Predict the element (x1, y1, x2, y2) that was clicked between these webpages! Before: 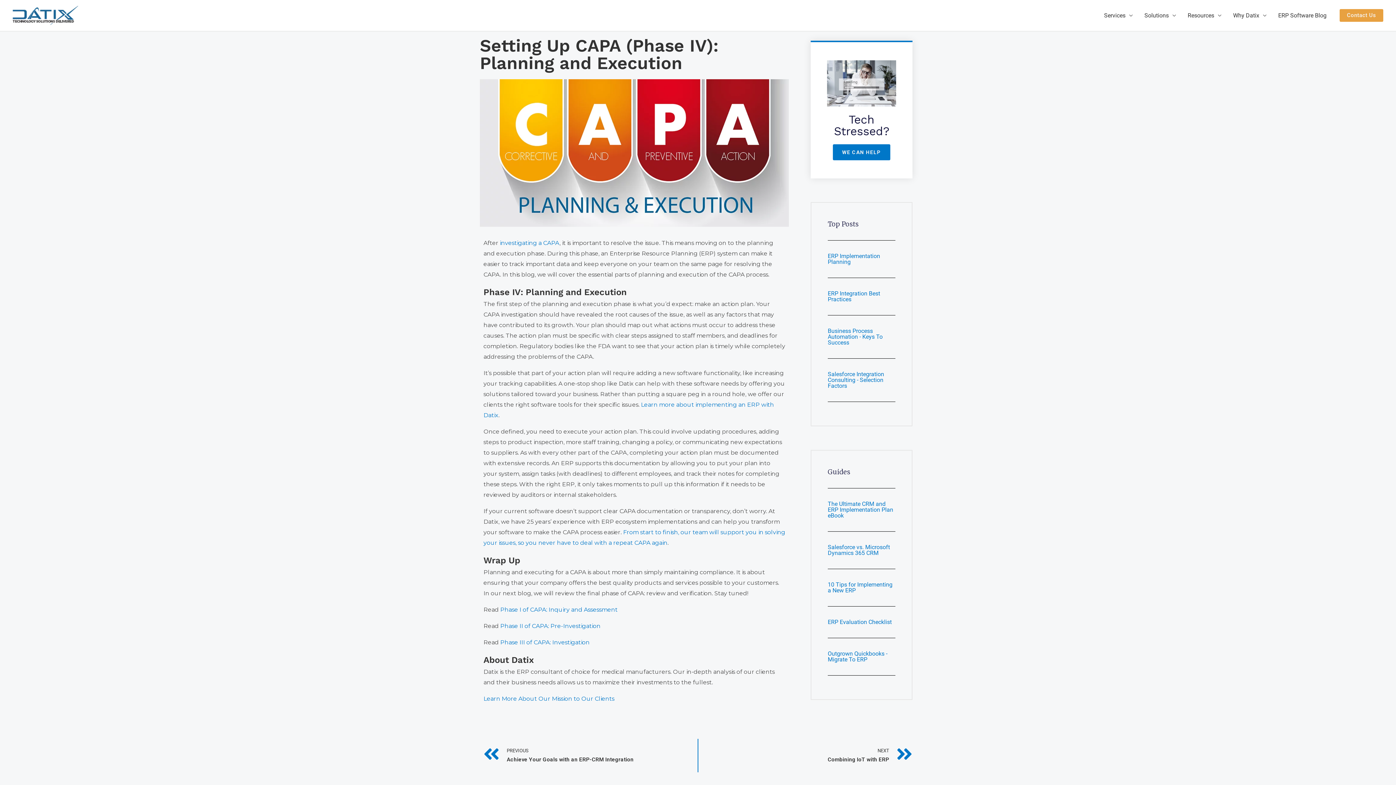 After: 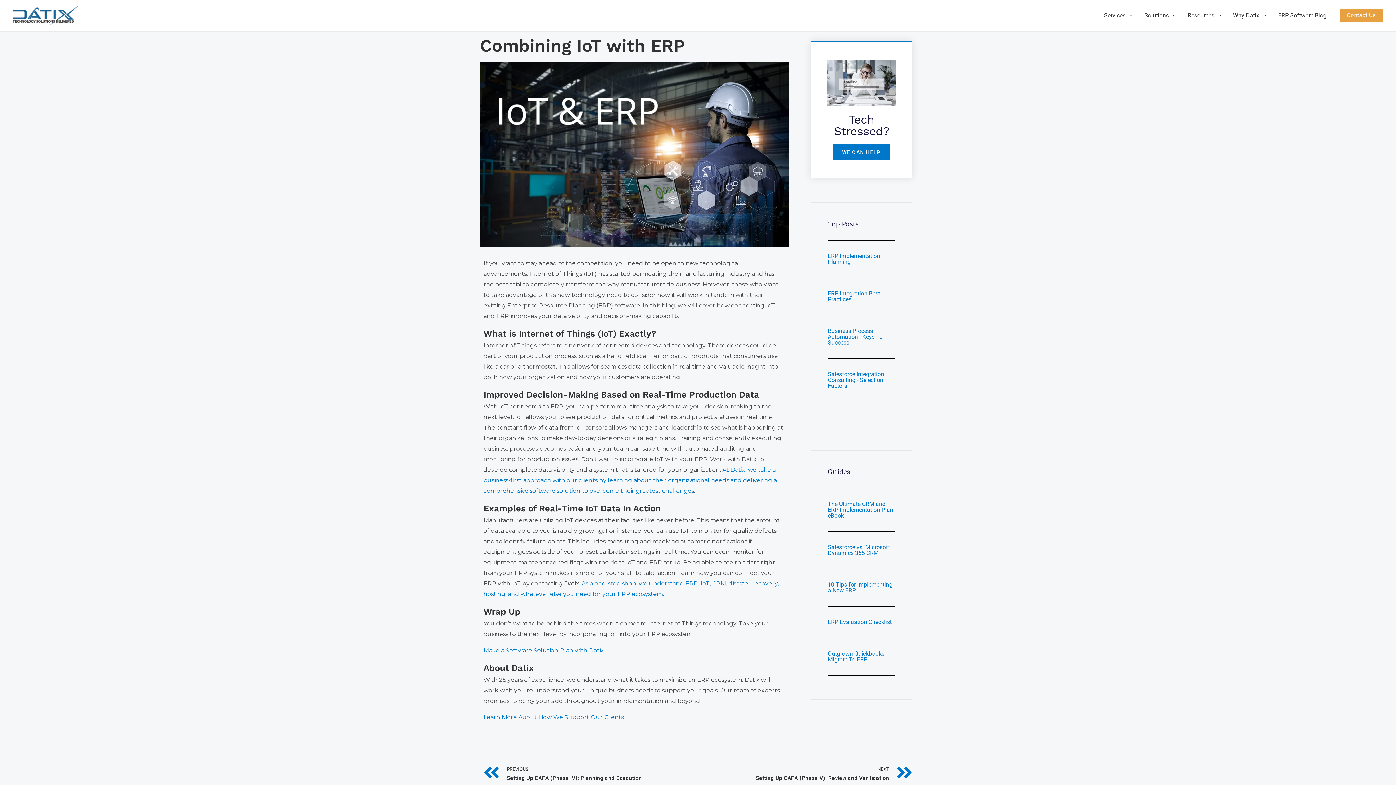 Action: bbox: (698, 739, 912, 772) label: NEXT
Combining IoT with ERP
Next